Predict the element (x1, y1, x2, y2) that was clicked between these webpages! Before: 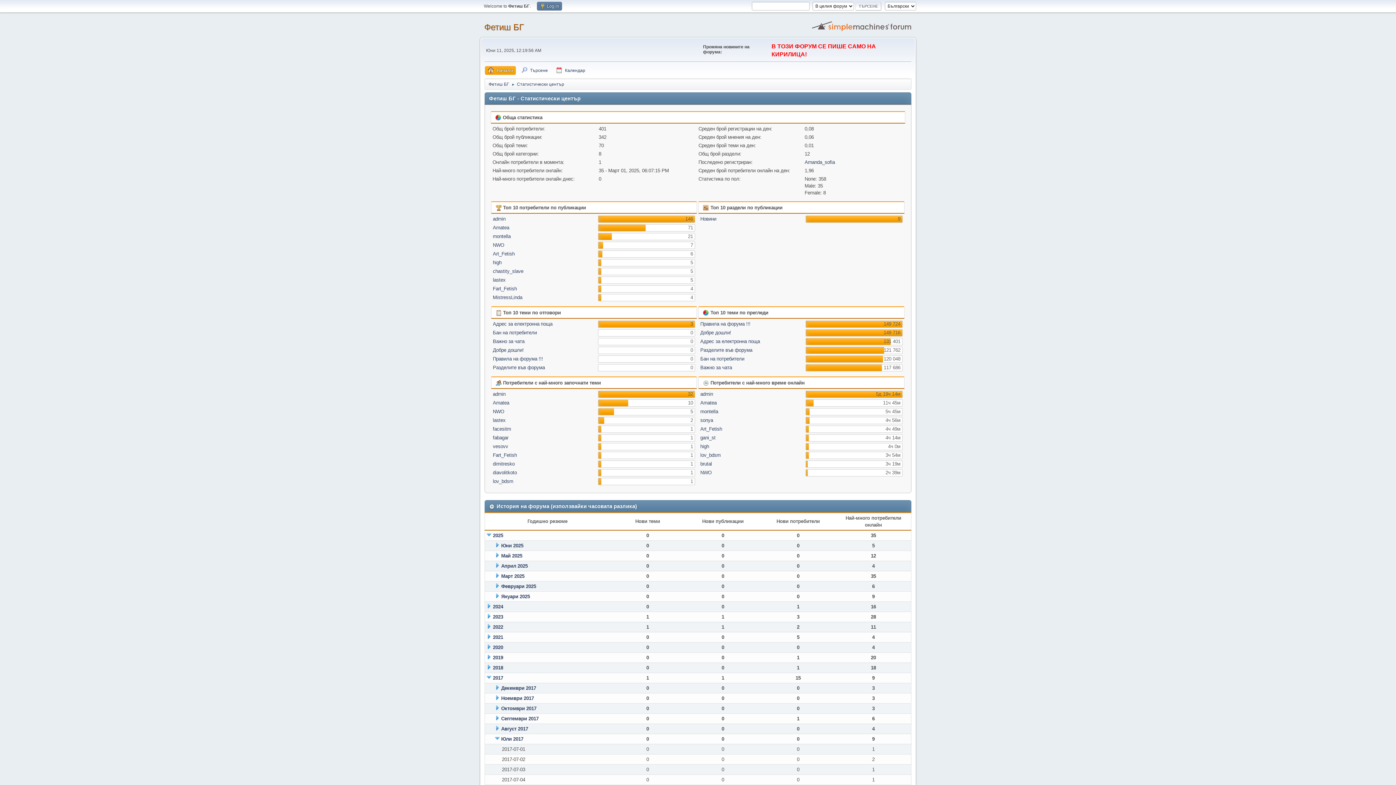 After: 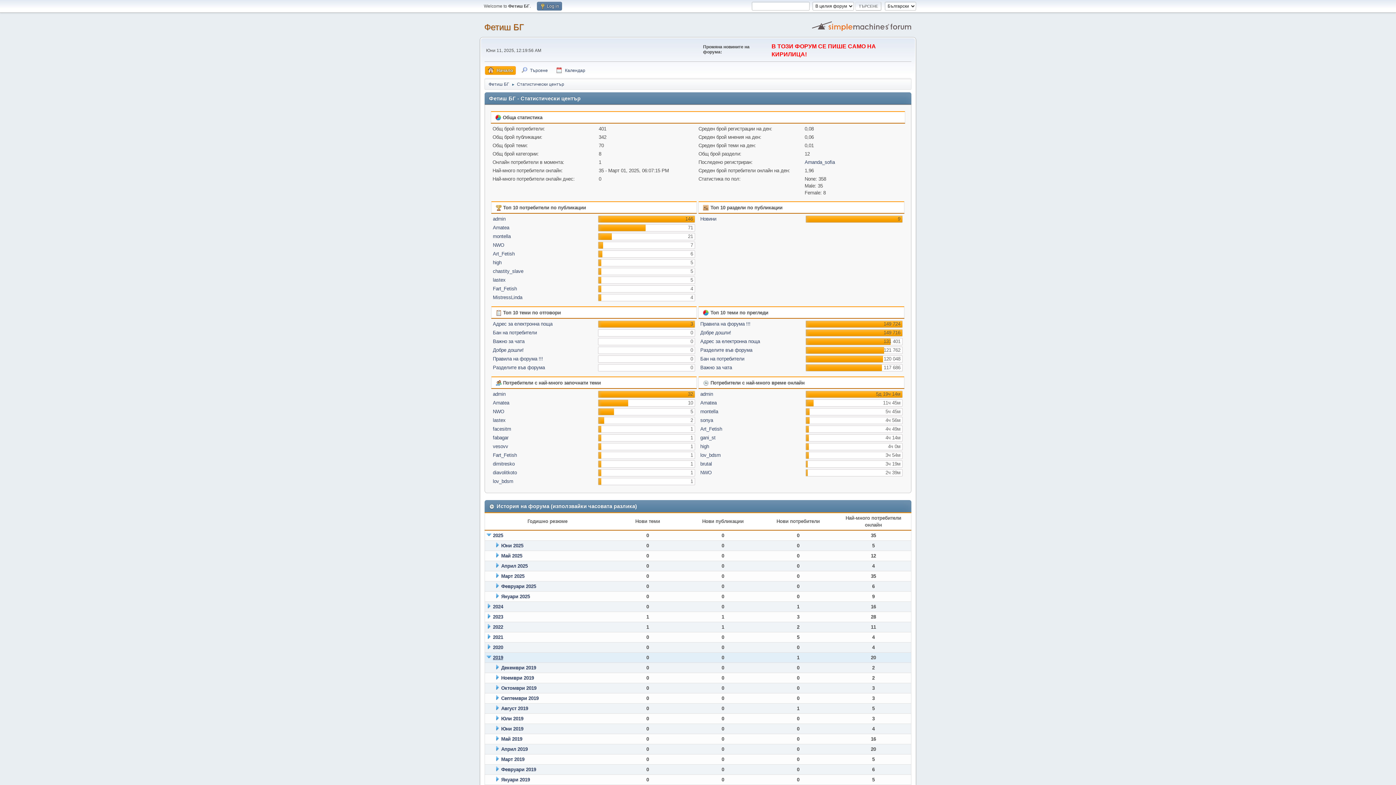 Action: bbox: (493, 655, 503, 660) label: 2019